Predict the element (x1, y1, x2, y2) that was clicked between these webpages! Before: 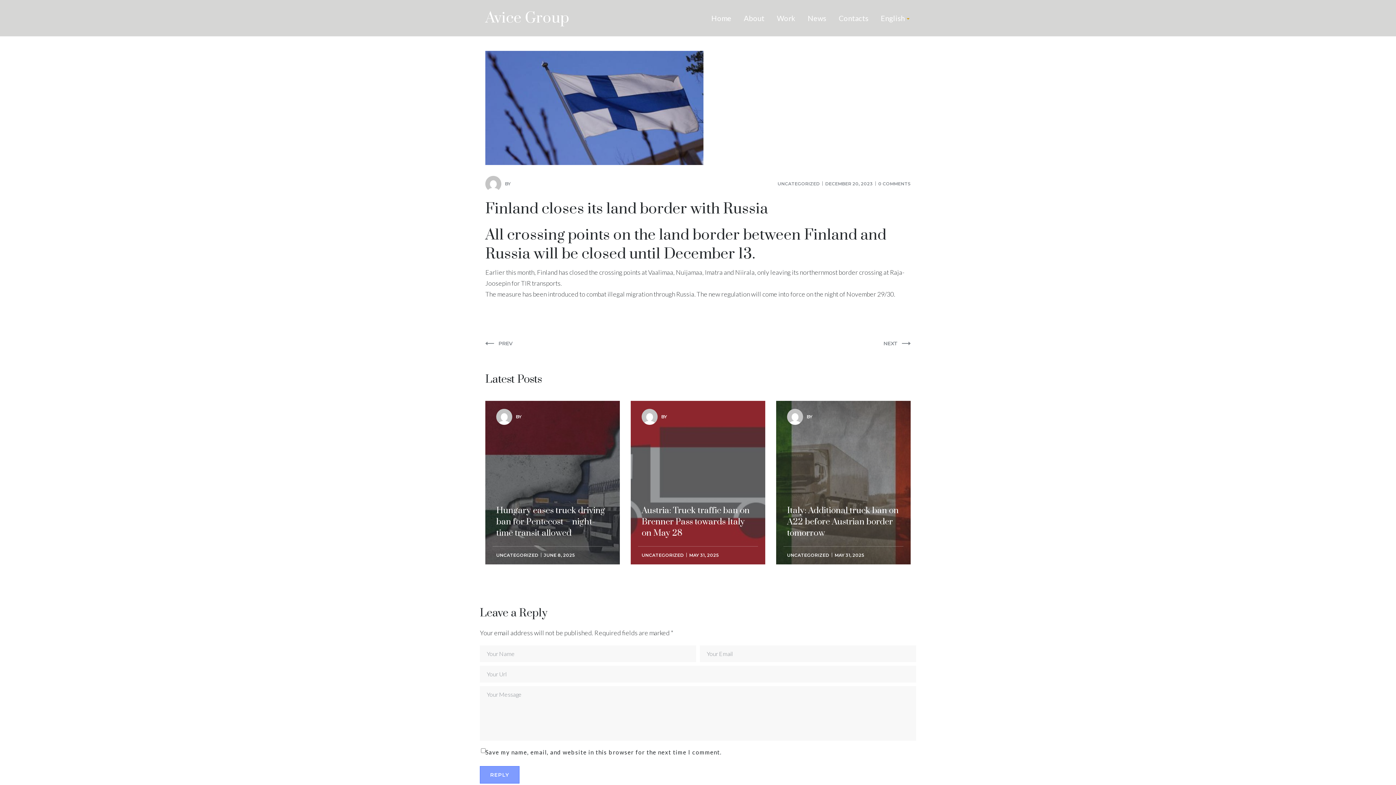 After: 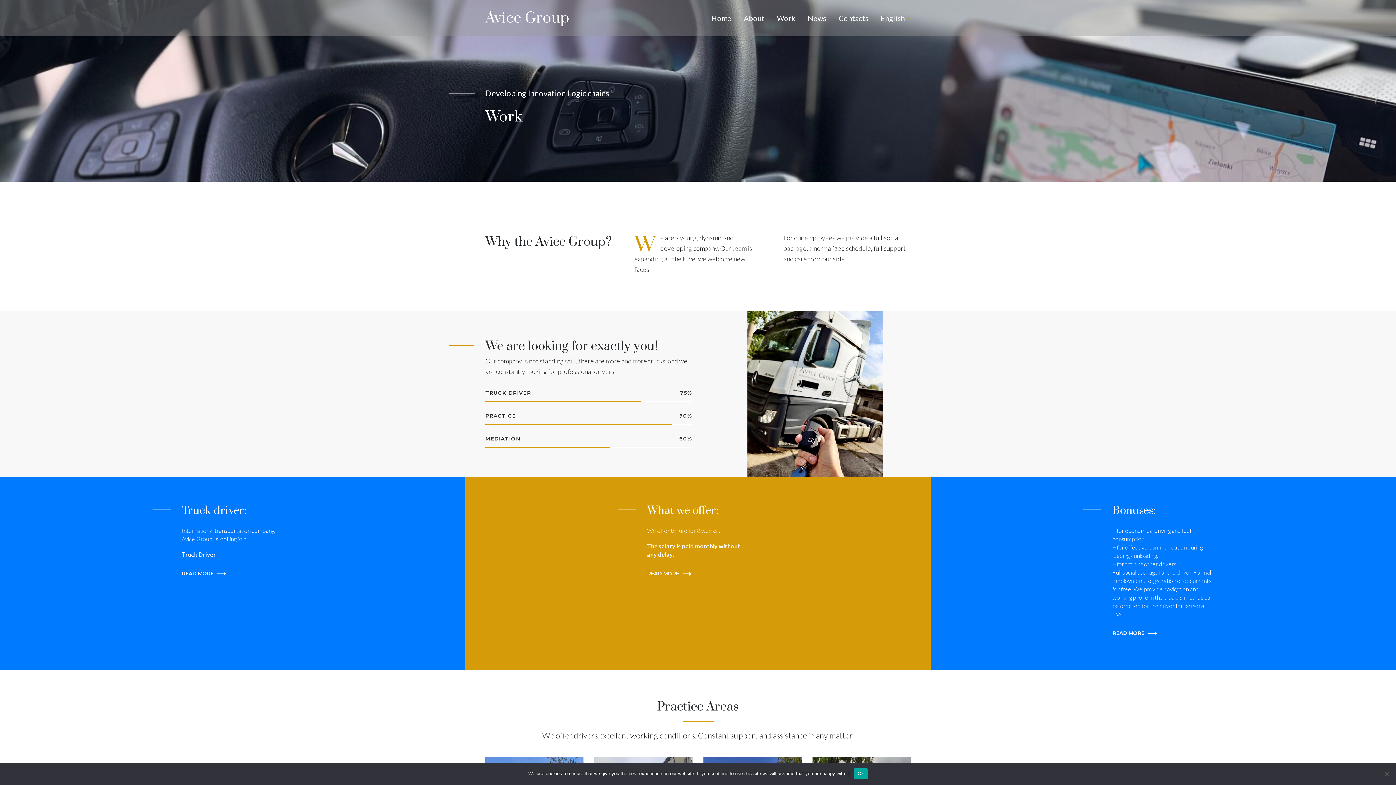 Action: label: Work bbox: (772, 0, 800, 36)